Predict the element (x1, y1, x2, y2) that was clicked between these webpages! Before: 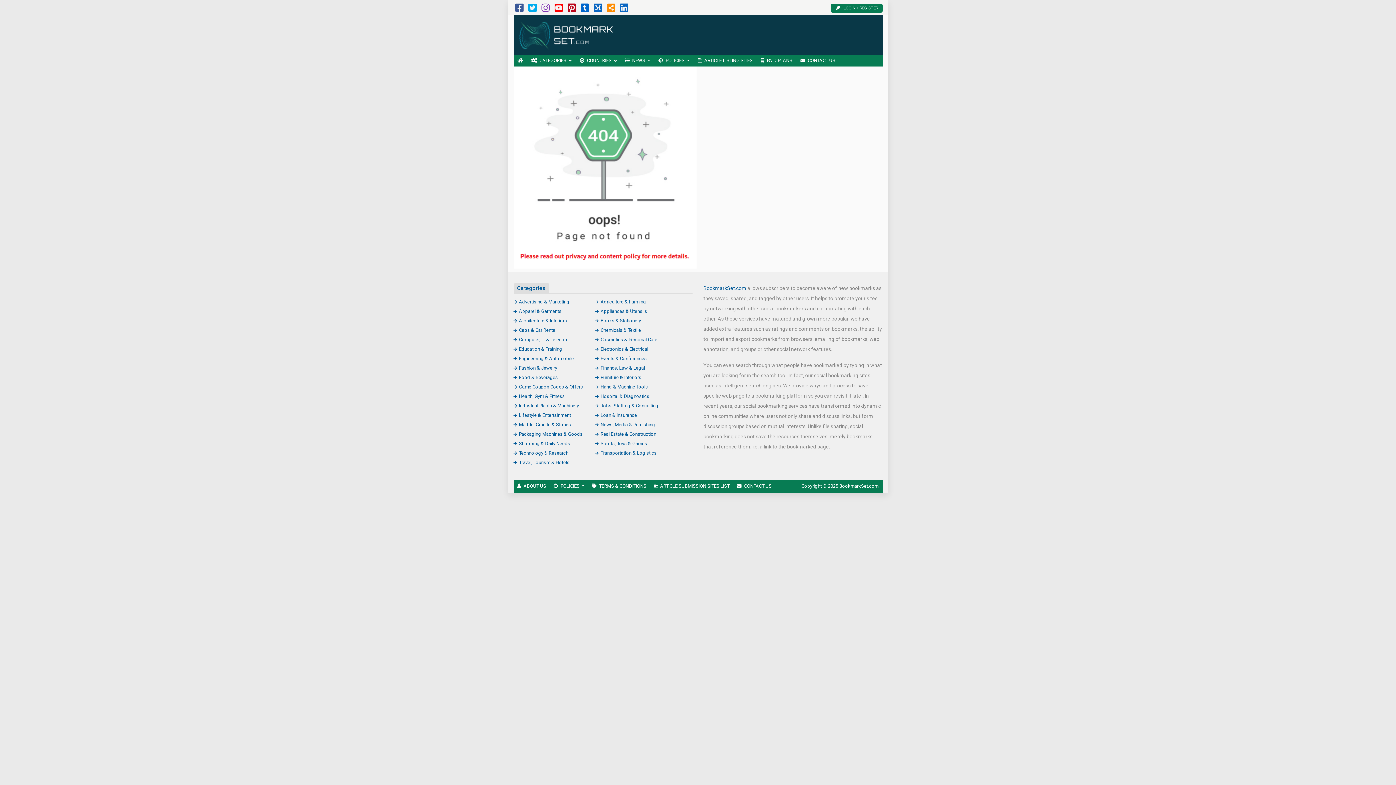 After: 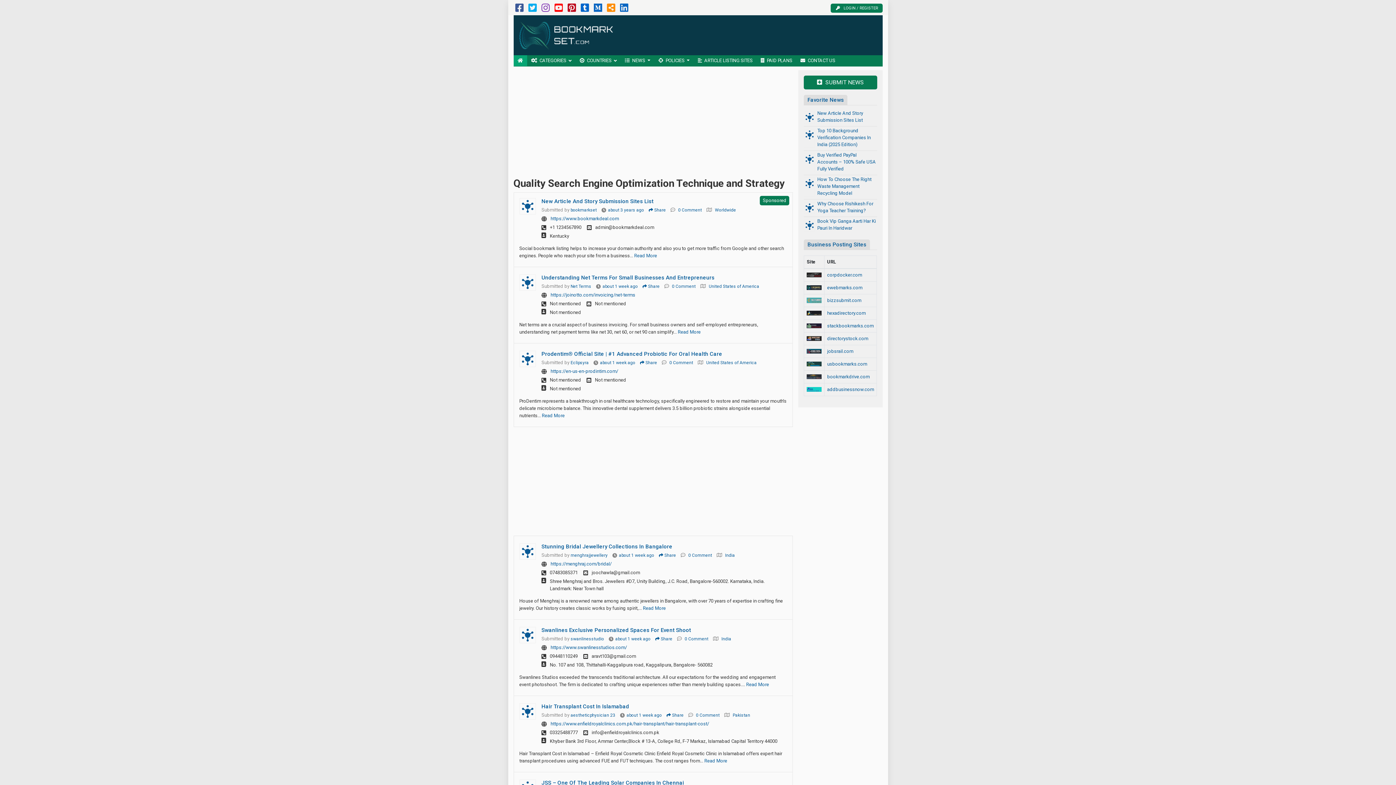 Action: bbox: (513, 55, 527, 66) label: HOME